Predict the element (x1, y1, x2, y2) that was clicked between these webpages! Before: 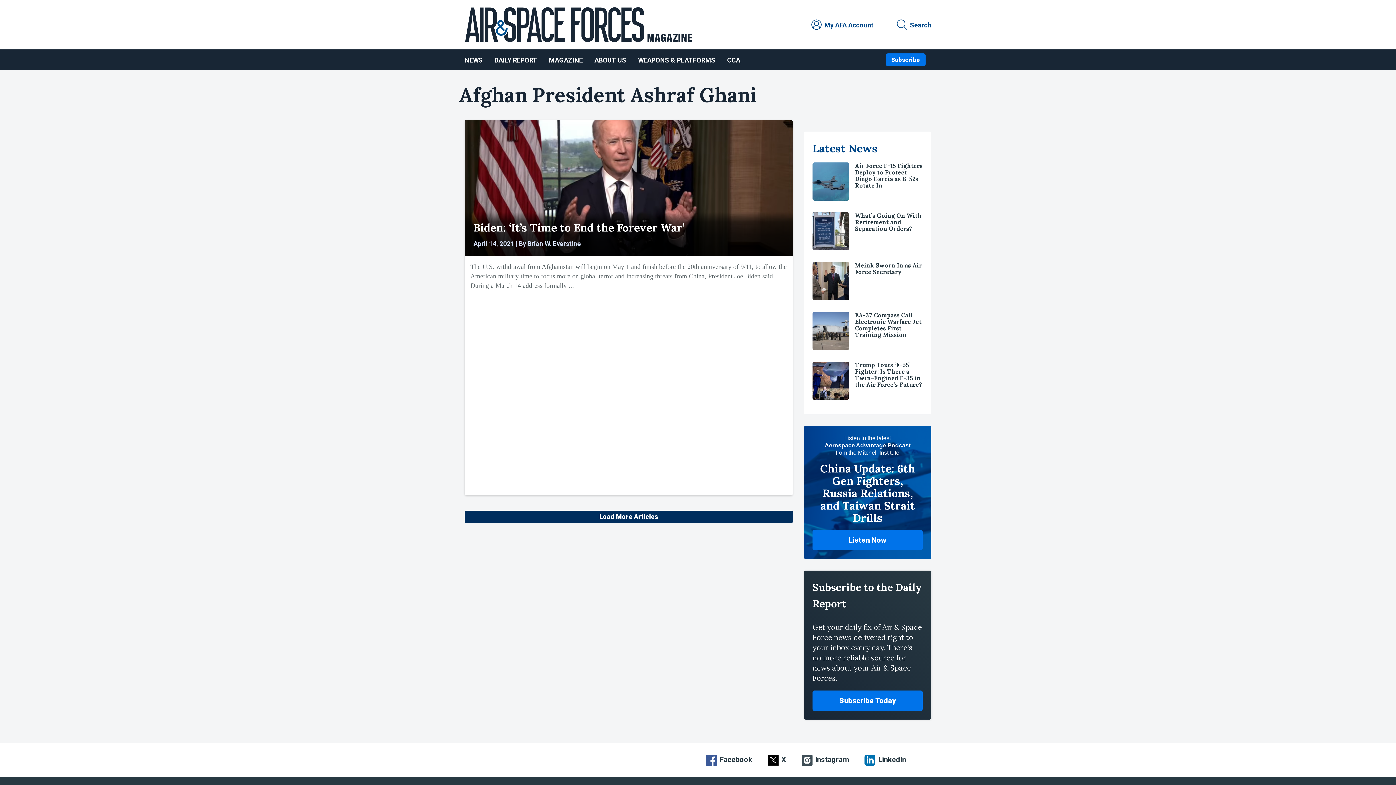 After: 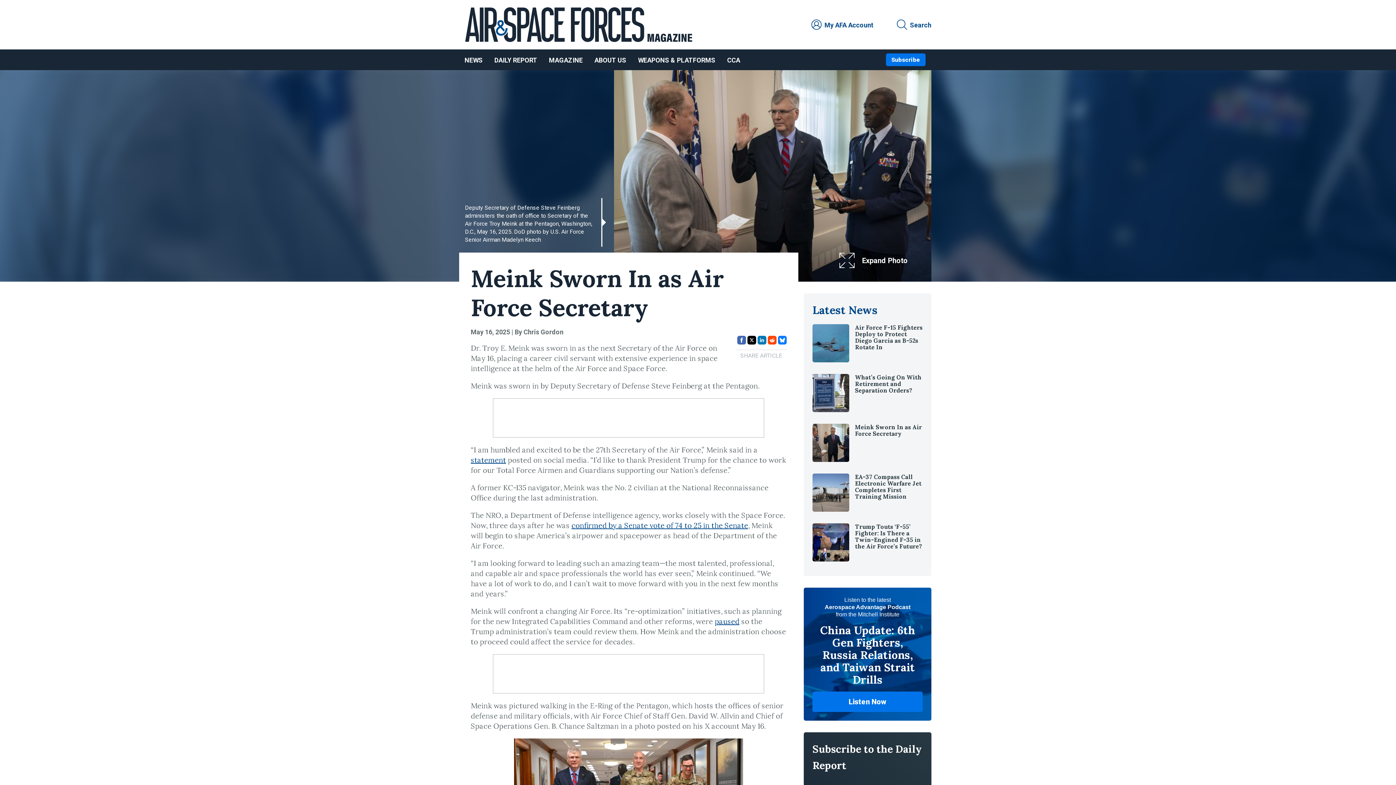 Action: label: Meink Sworn In as Air Force Secretary bbox: (855, 261, 922, 275)